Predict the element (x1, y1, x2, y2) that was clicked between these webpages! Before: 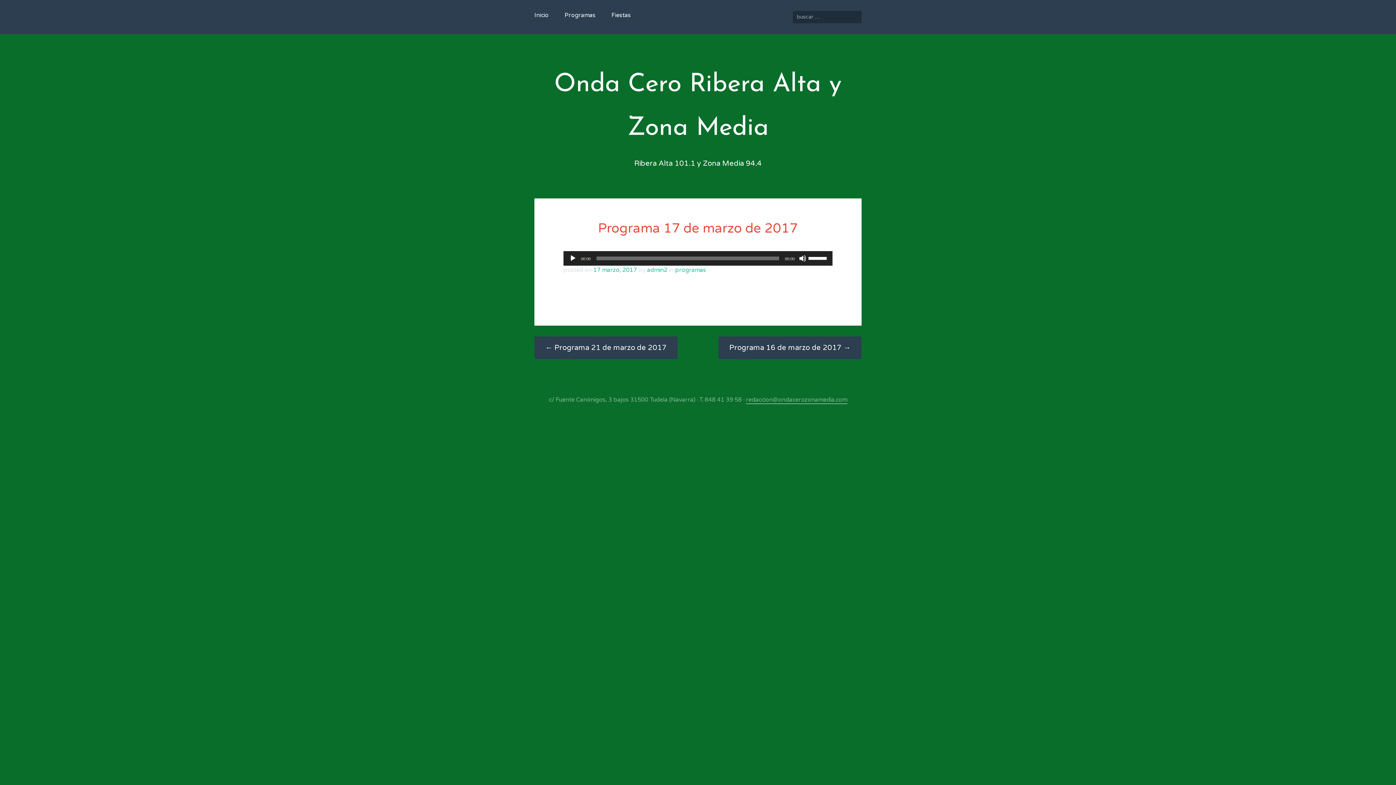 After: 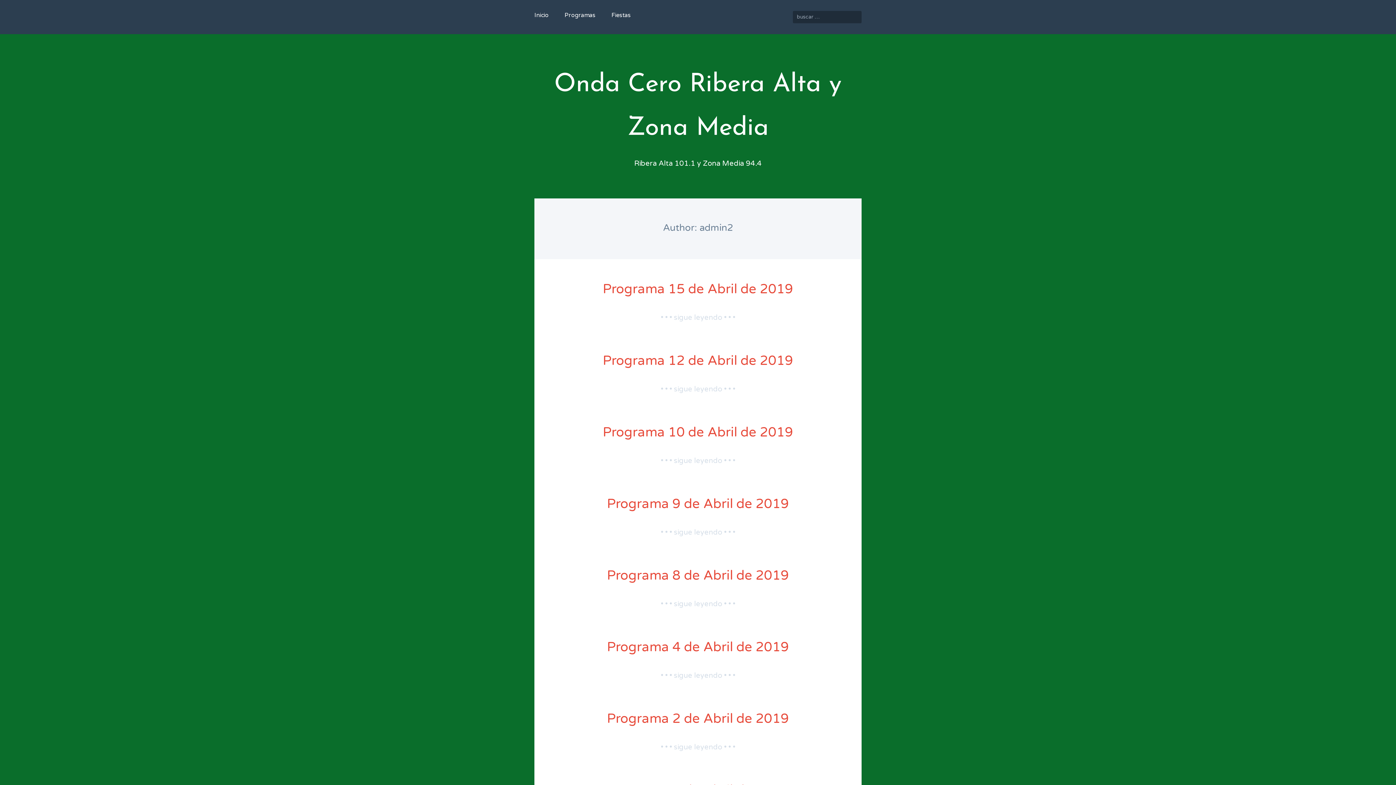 Action: label: admin2 bbox: (647, 266, 667, 273)